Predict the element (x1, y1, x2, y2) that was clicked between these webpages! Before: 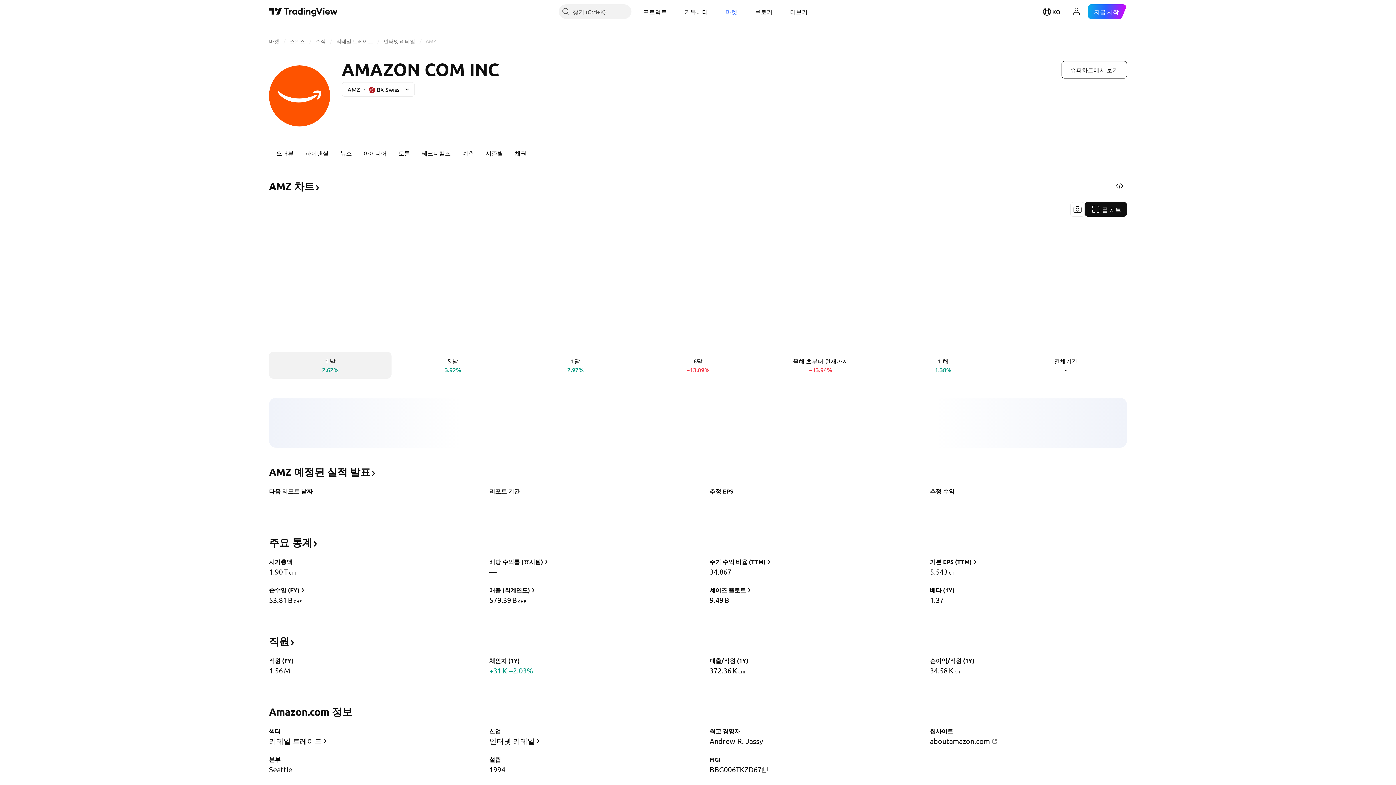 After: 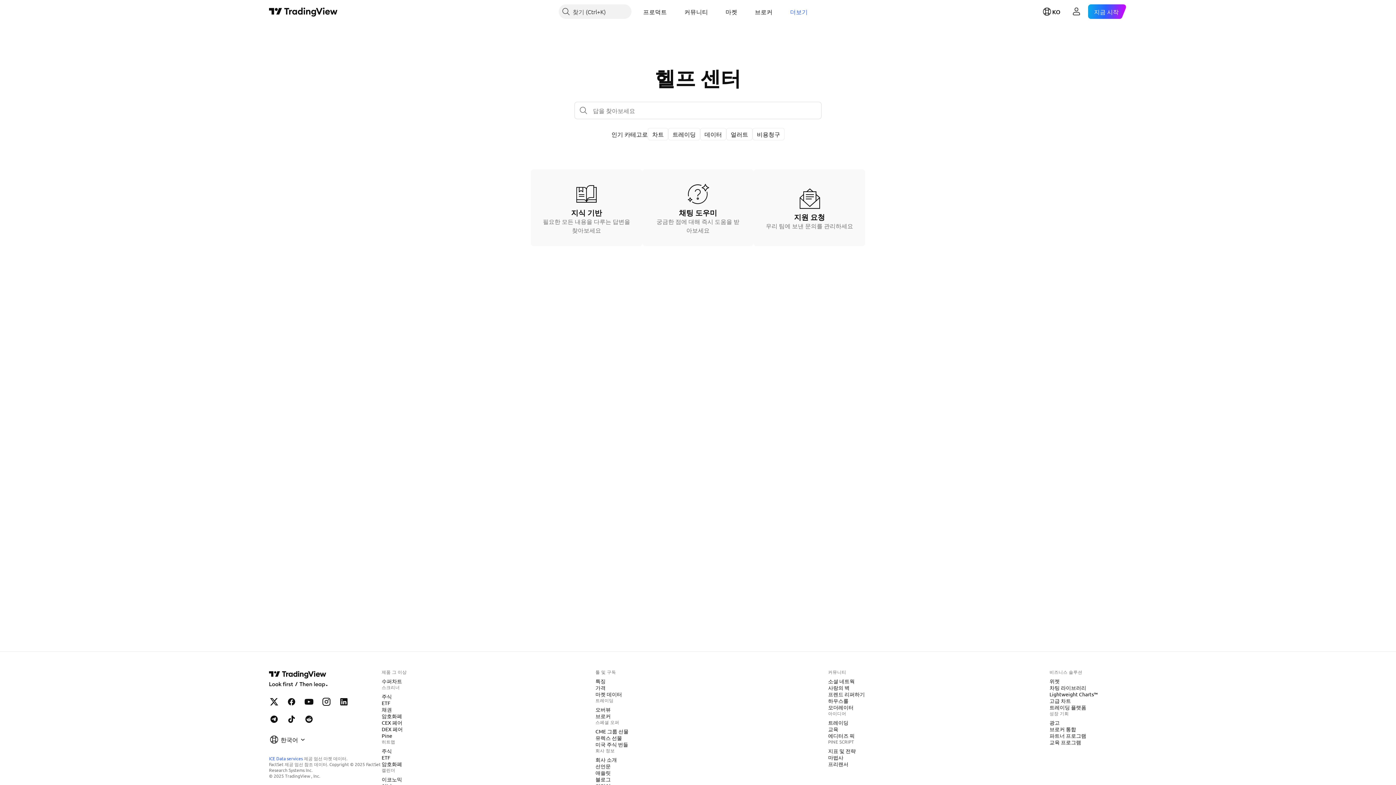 Action: bbox: (784, 4, 813, 18) label: 더보기